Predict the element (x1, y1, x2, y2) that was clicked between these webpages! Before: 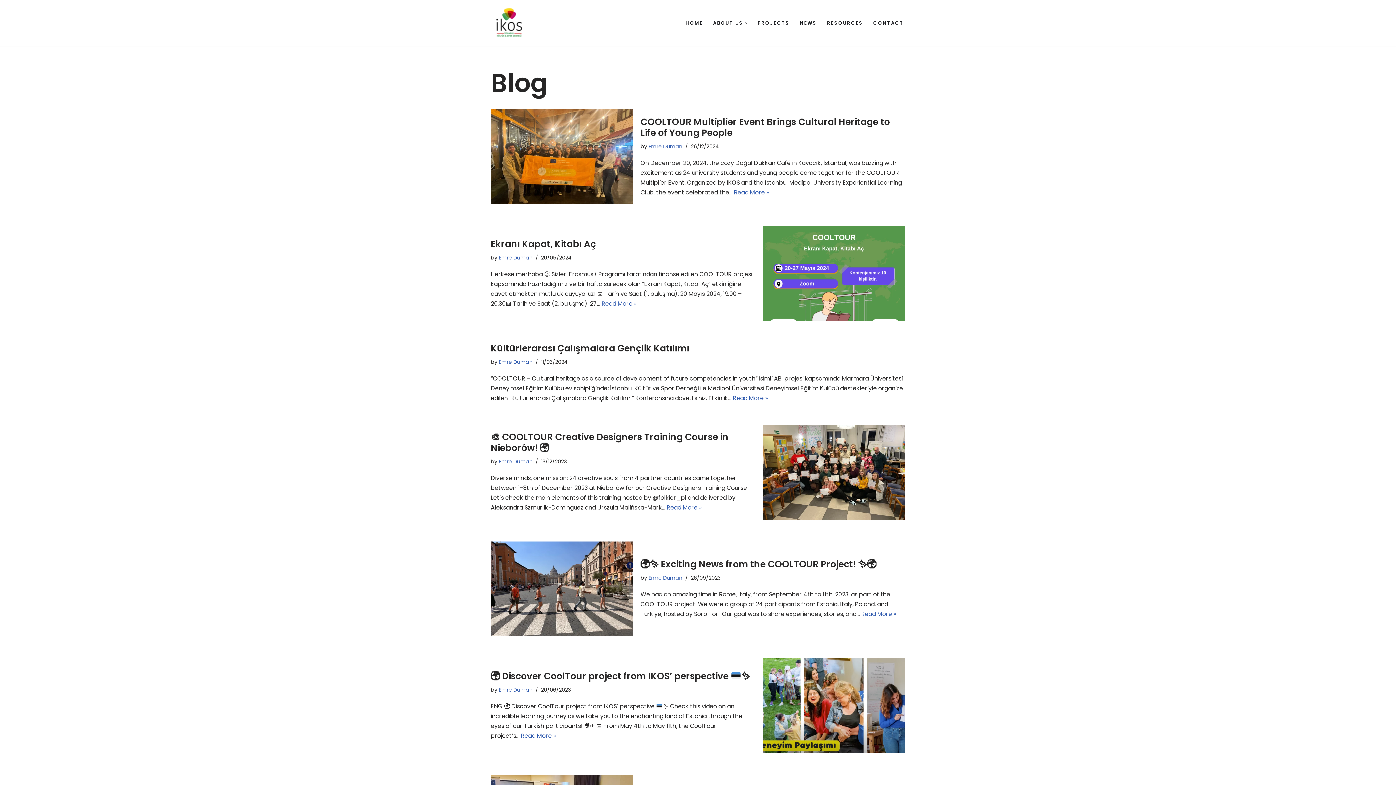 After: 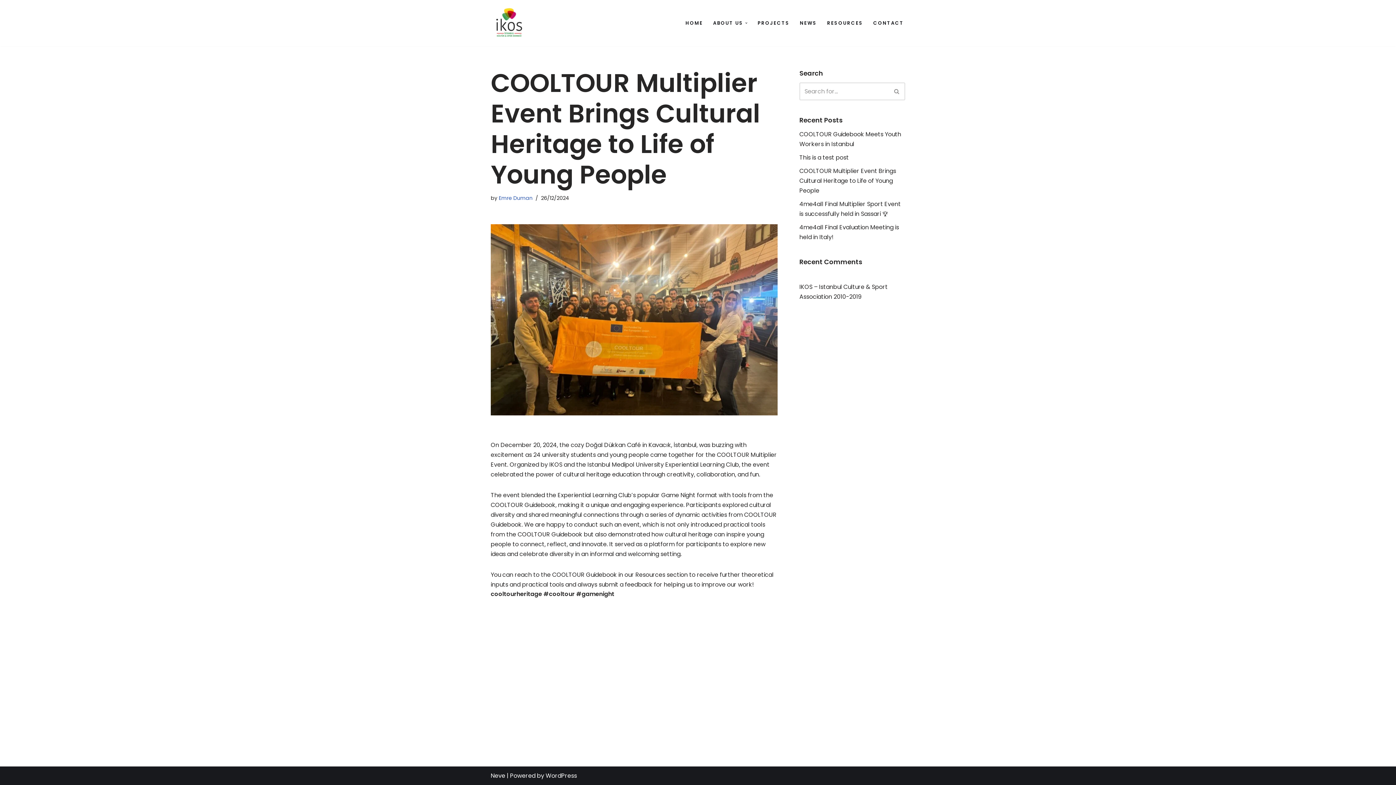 Action: bbox: (490, 109, 633, 204)